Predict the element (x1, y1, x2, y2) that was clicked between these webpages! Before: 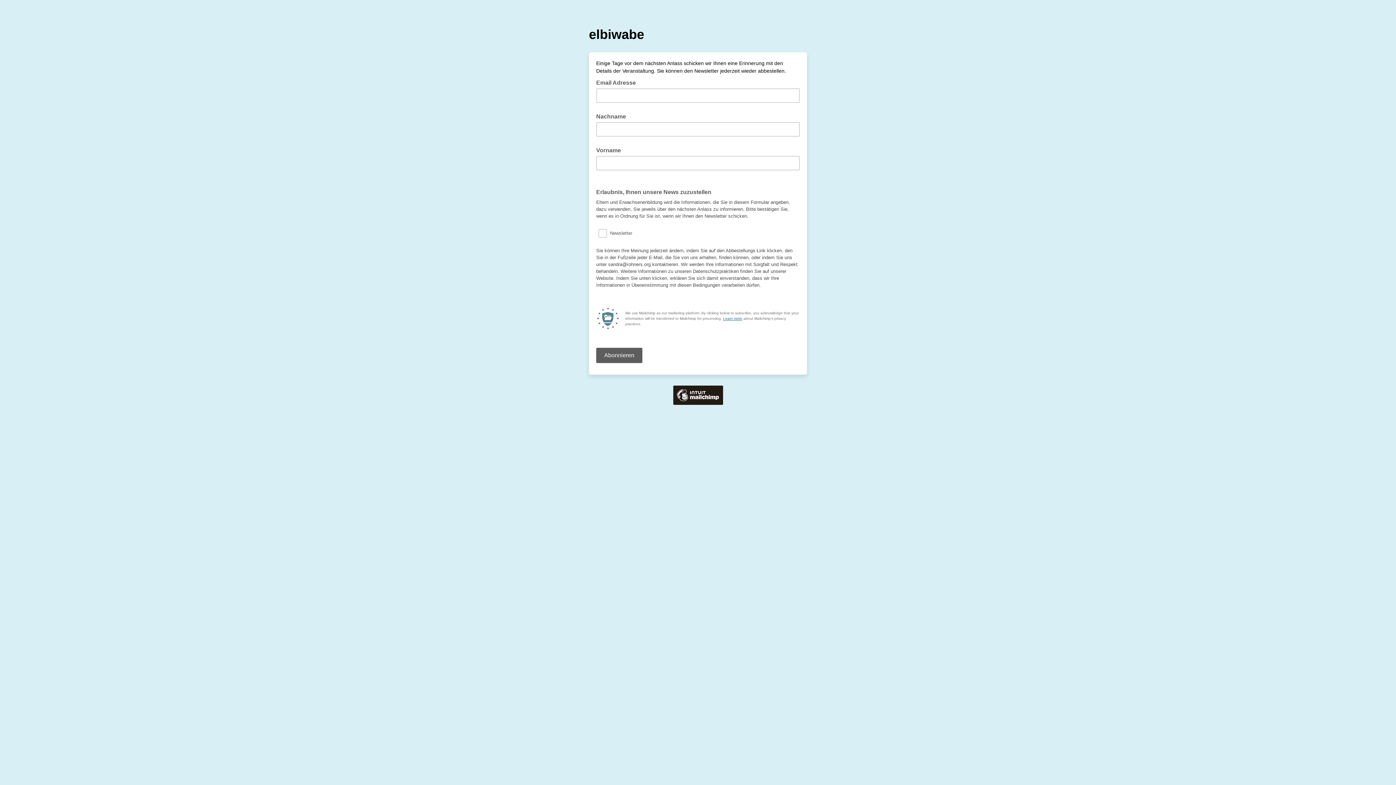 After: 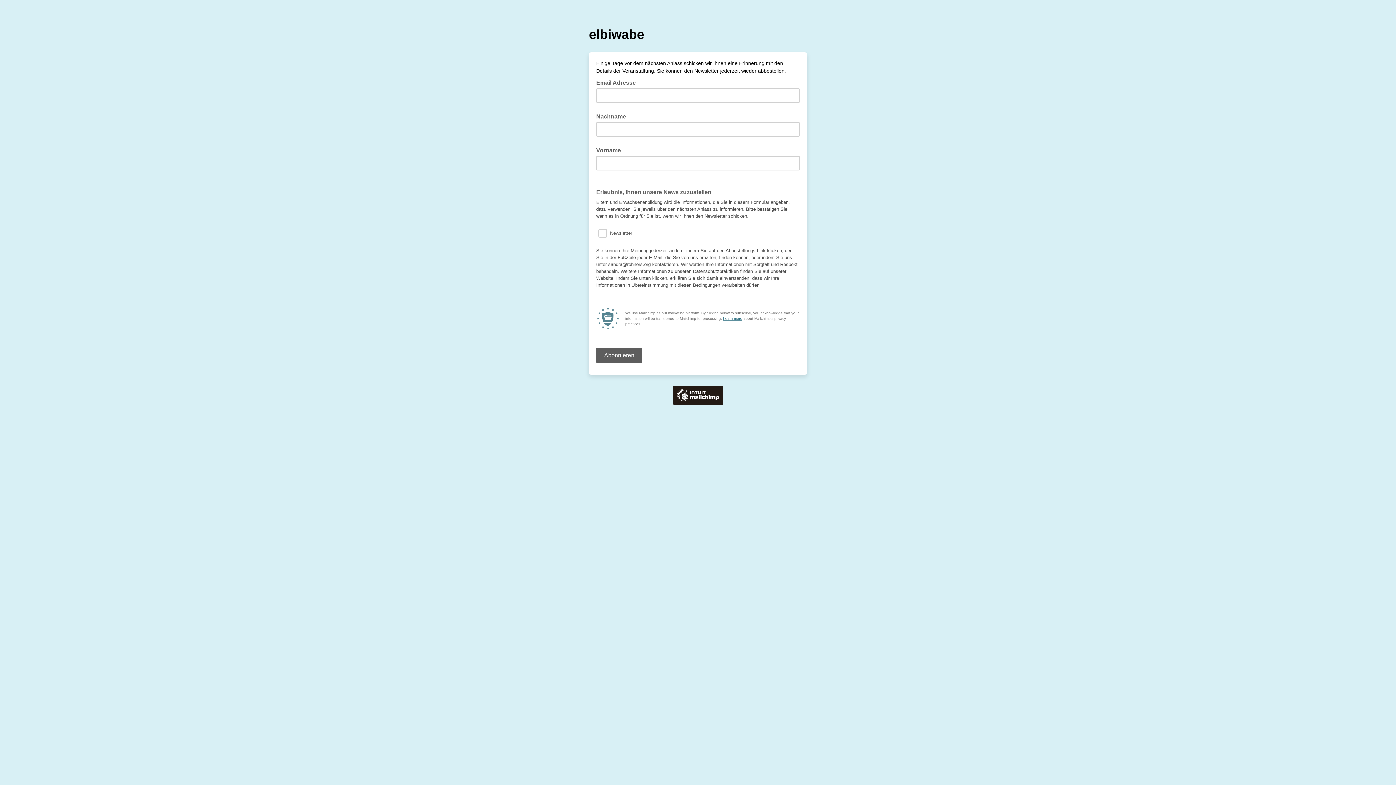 Action: bbox: (723, 316, 742, 320) label: Learn more